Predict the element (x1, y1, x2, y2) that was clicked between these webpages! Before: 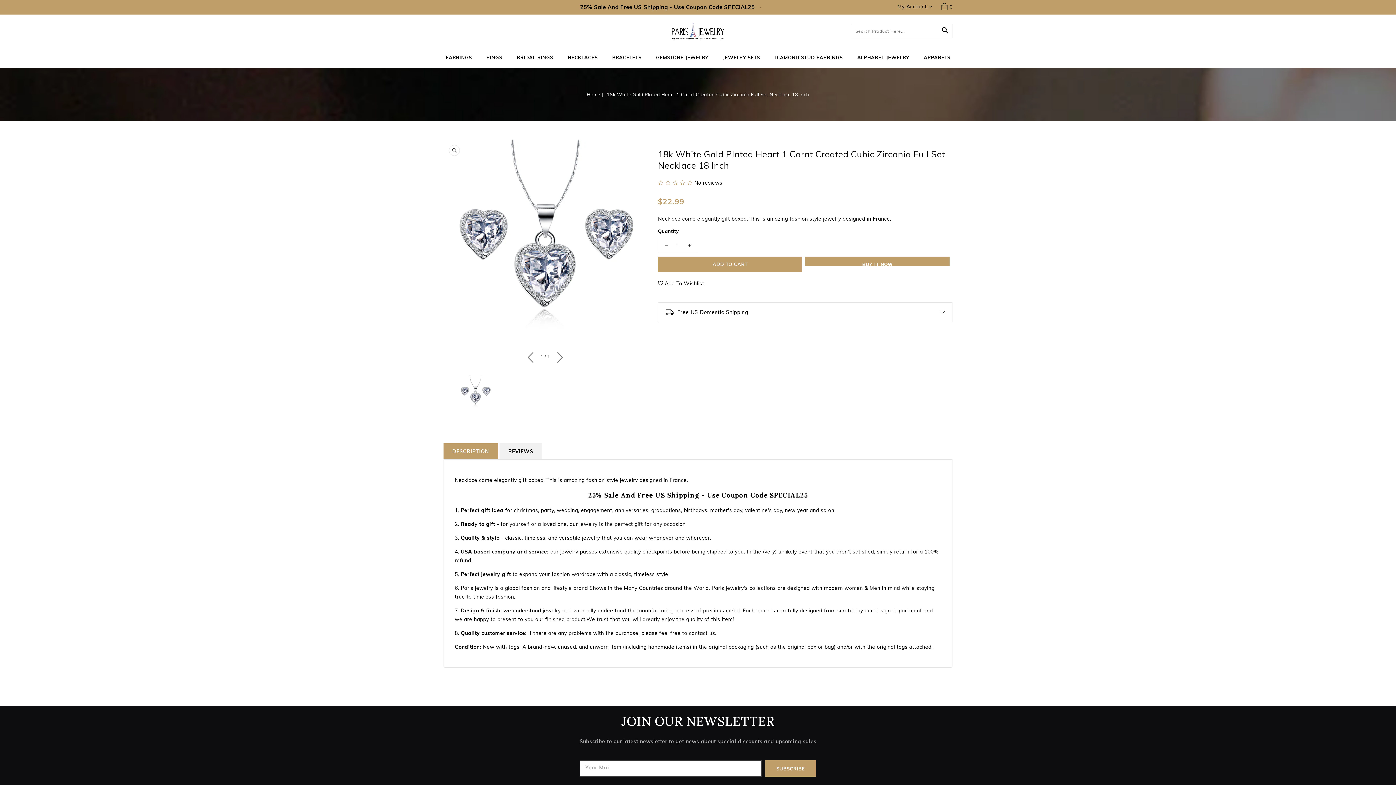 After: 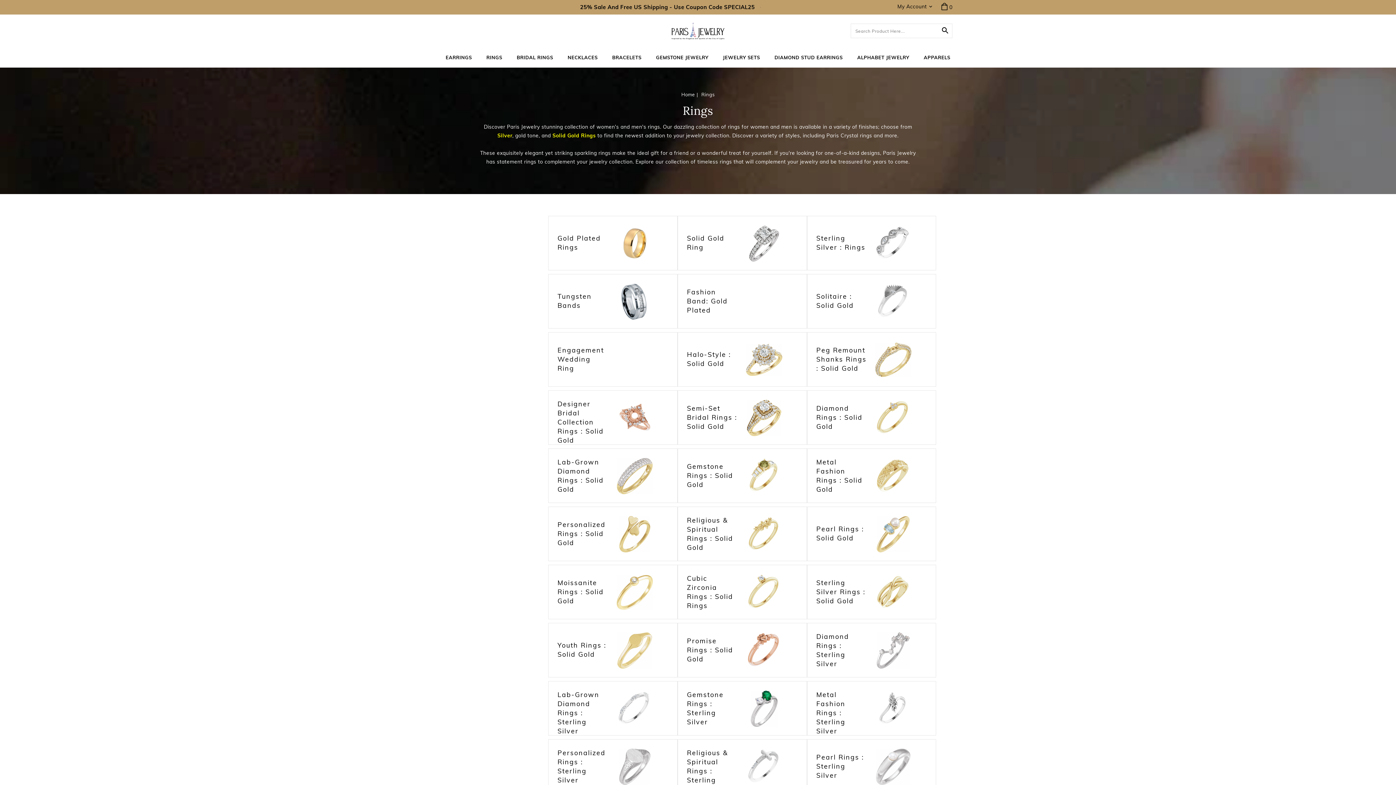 Action: label: RINGS bbox: (486, 54, 502, 60)